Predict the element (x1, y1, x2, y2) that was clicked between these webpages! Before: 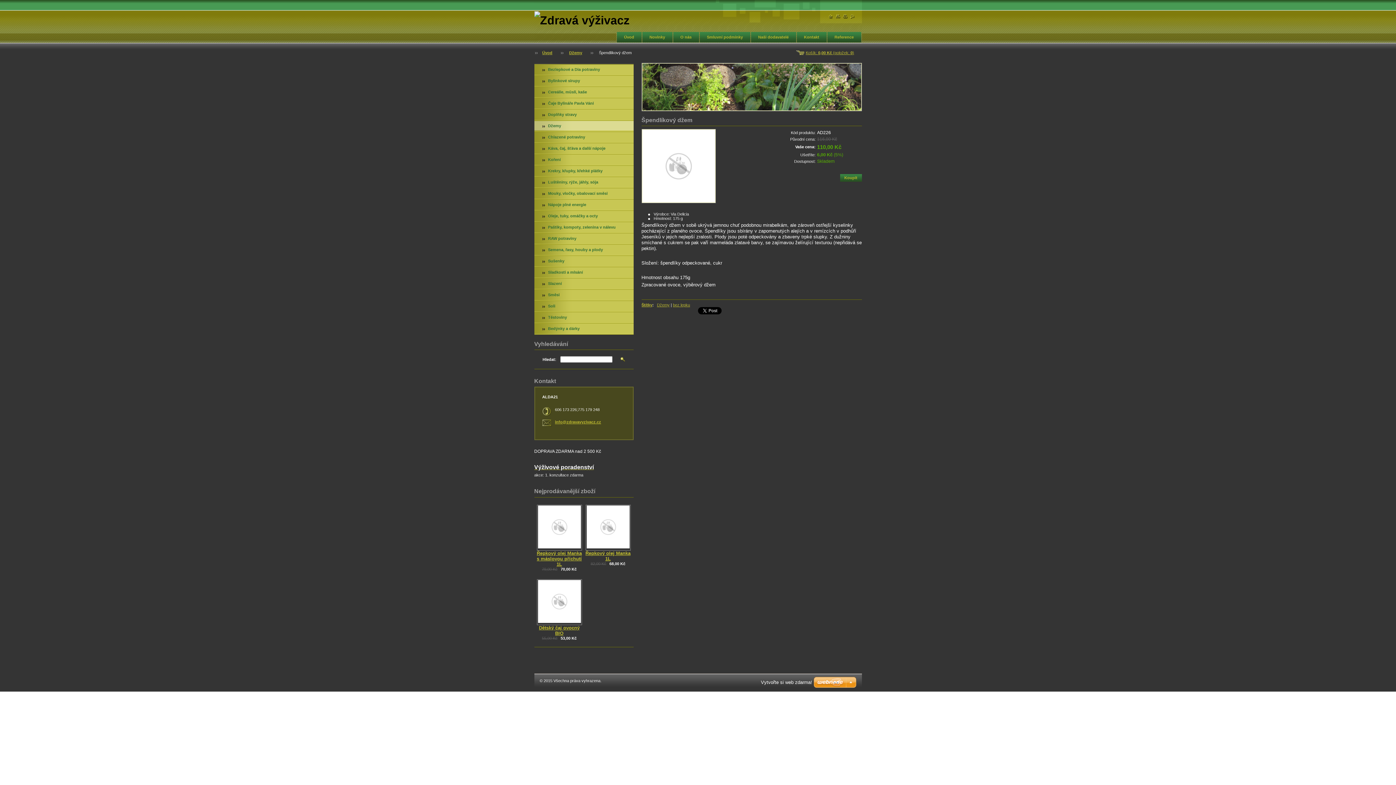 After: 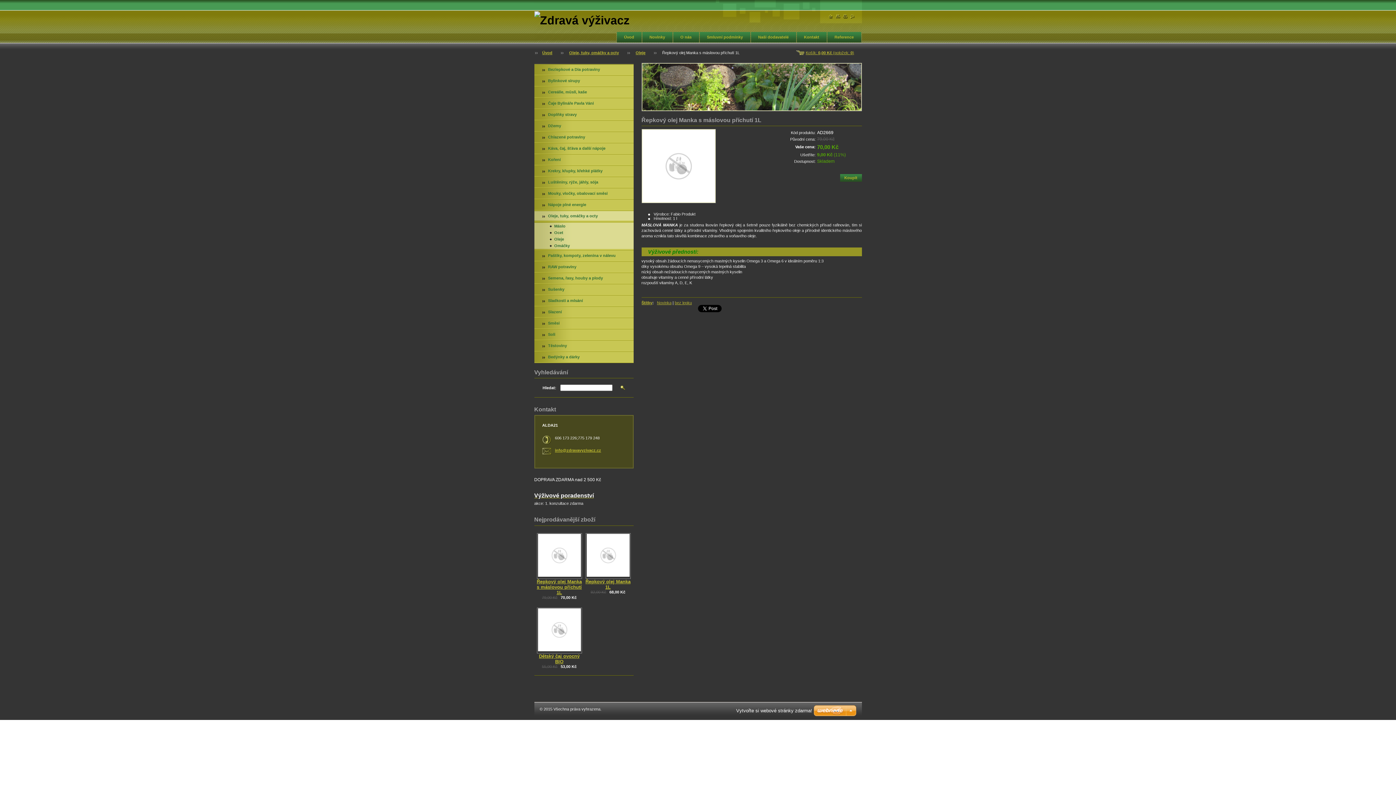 Action: label: Řepkový olej Manka s máslovou příchutí 1L bbox: (536, 550, 582, 567)